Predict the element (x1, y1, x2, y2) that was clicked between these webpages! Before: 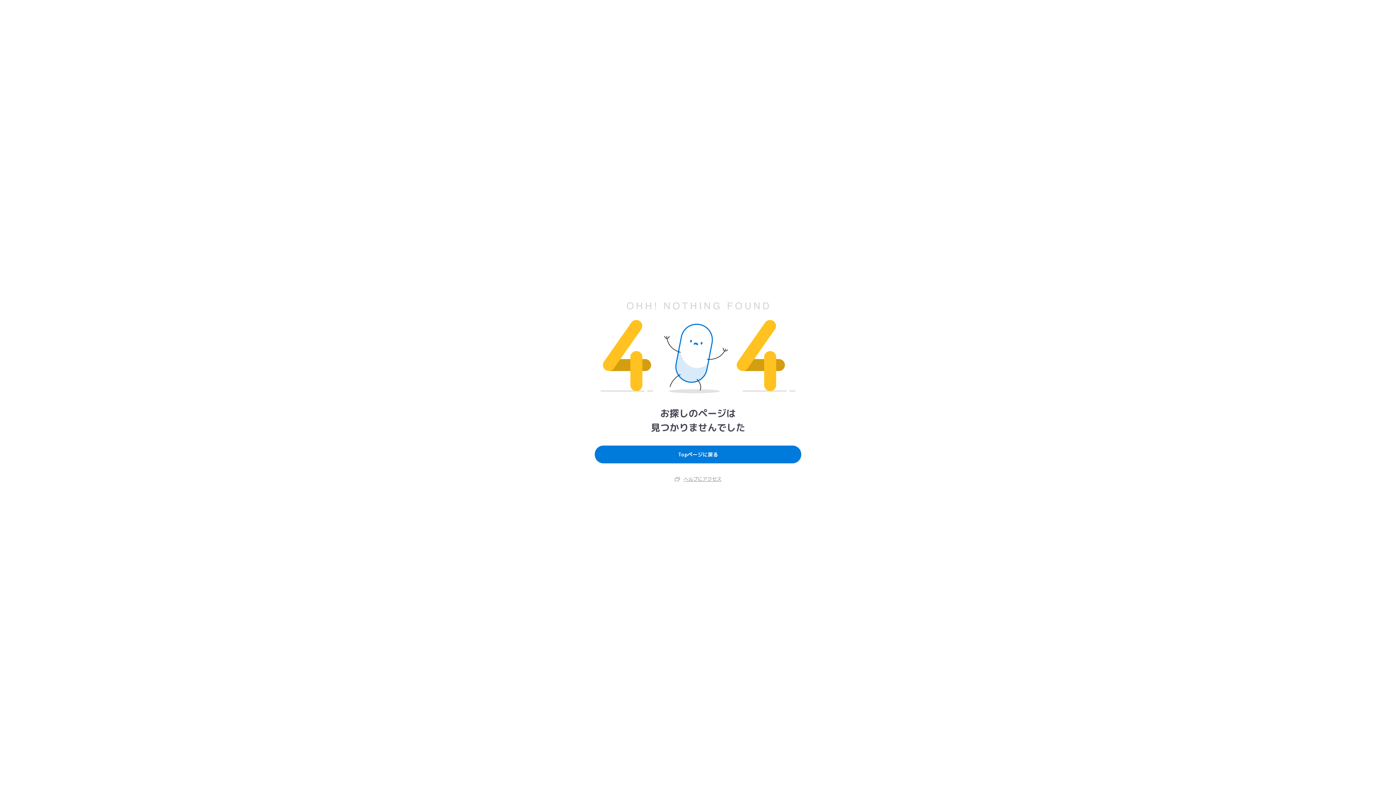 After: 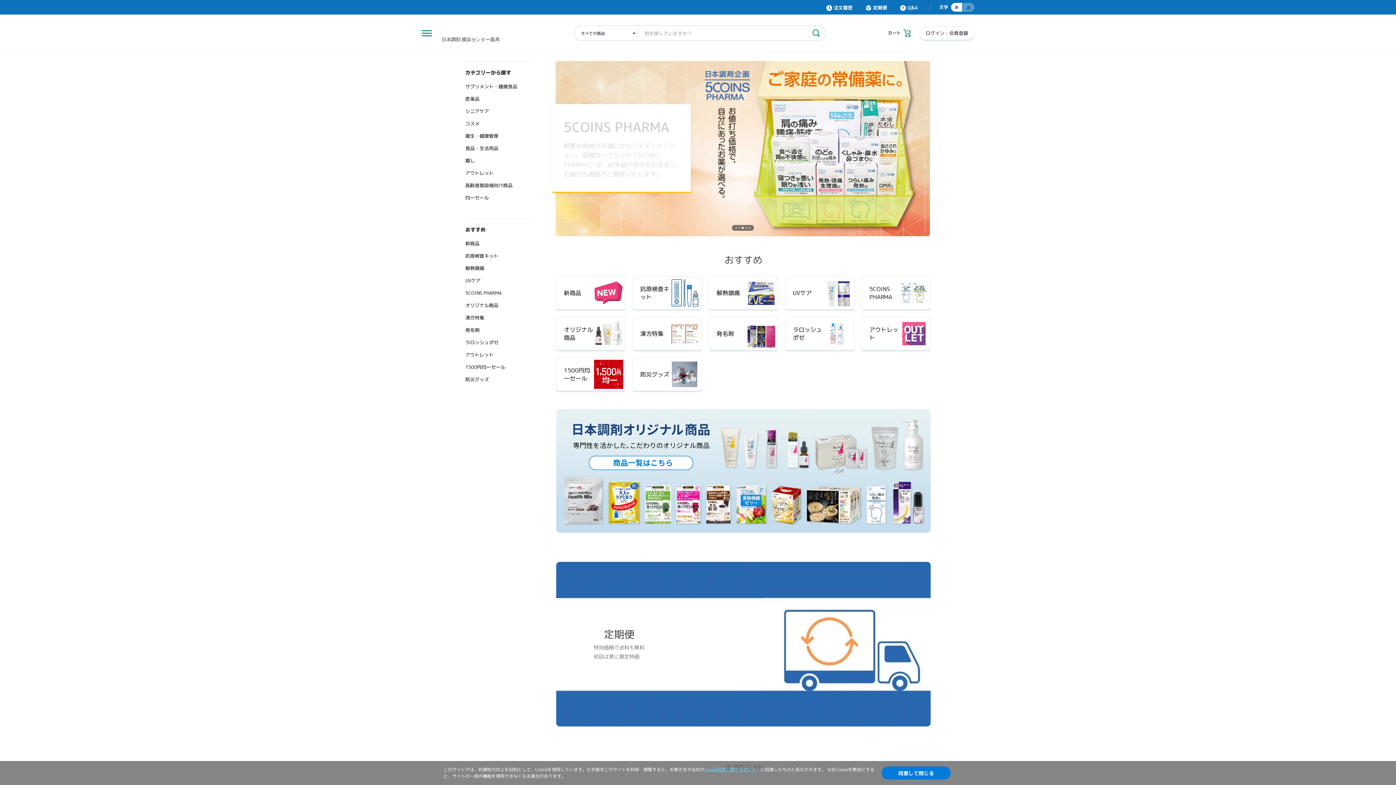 Action: bbox: (594, 445, 801, 463) label: Topページに戻る